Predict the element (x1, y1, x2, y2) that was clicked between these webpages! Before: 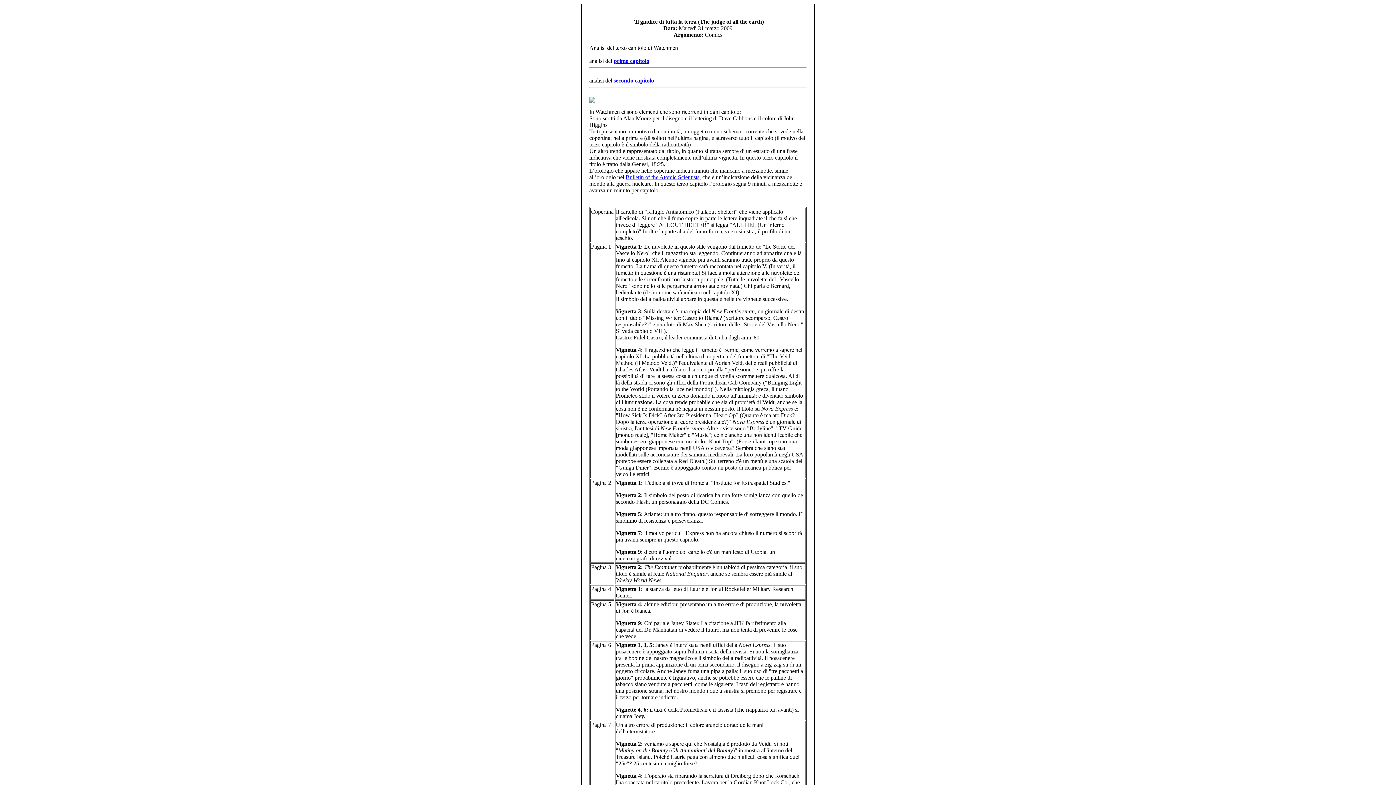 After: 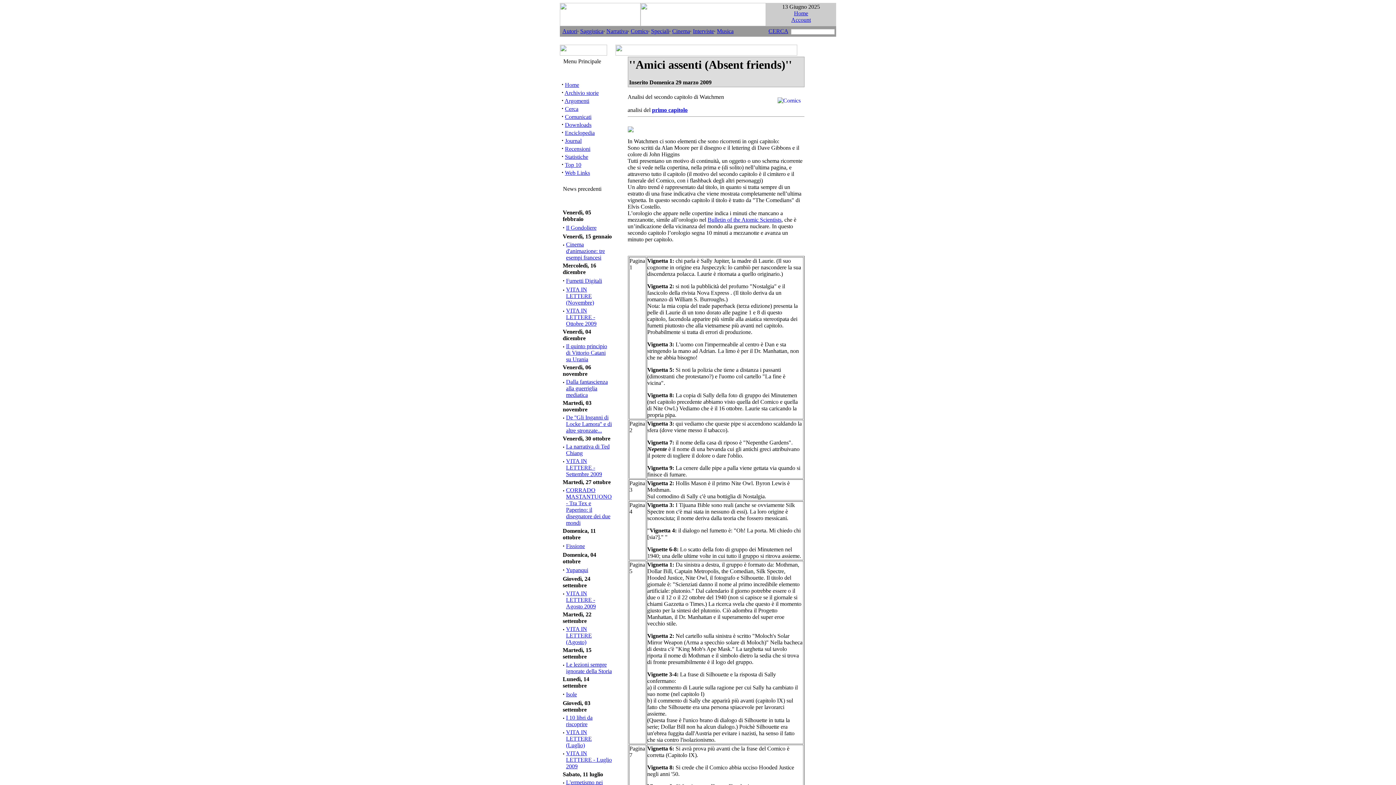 Action: label: secondo capitolo bbox: (613, 77, 654, 83)